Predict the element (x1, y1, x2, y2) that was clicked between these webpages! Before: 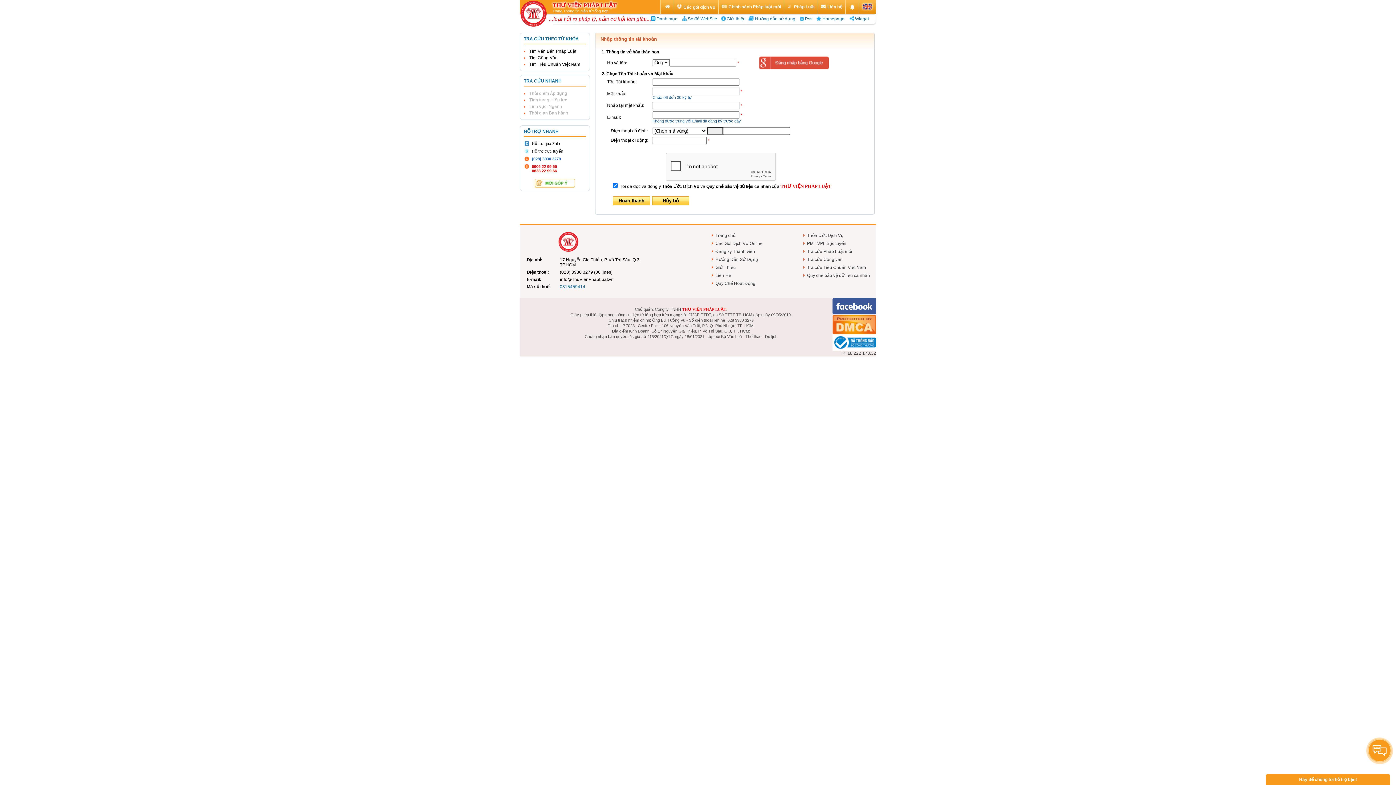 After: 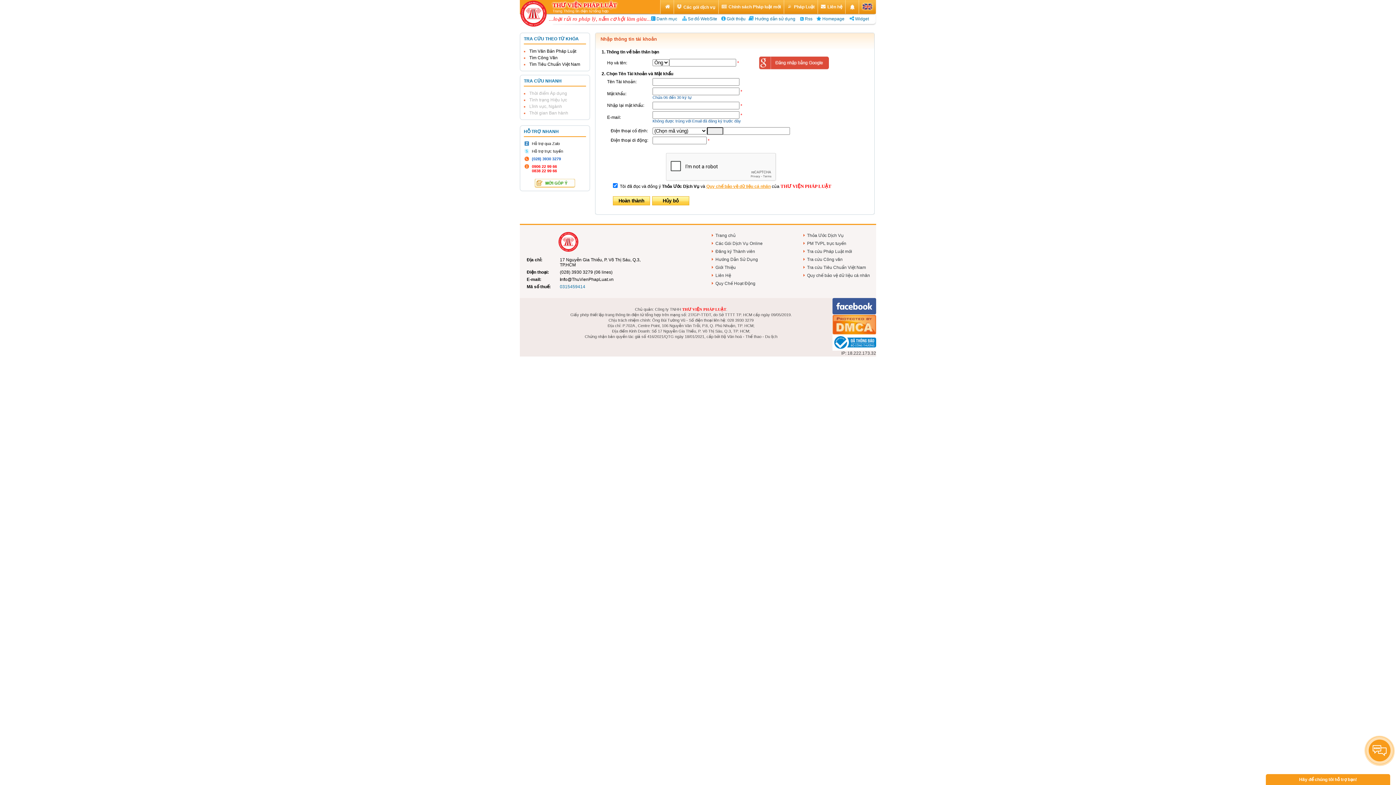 Action: label: Quy chế bảo vệ dữ liệu cá nhân bbox: (706, 184, 770, 189)